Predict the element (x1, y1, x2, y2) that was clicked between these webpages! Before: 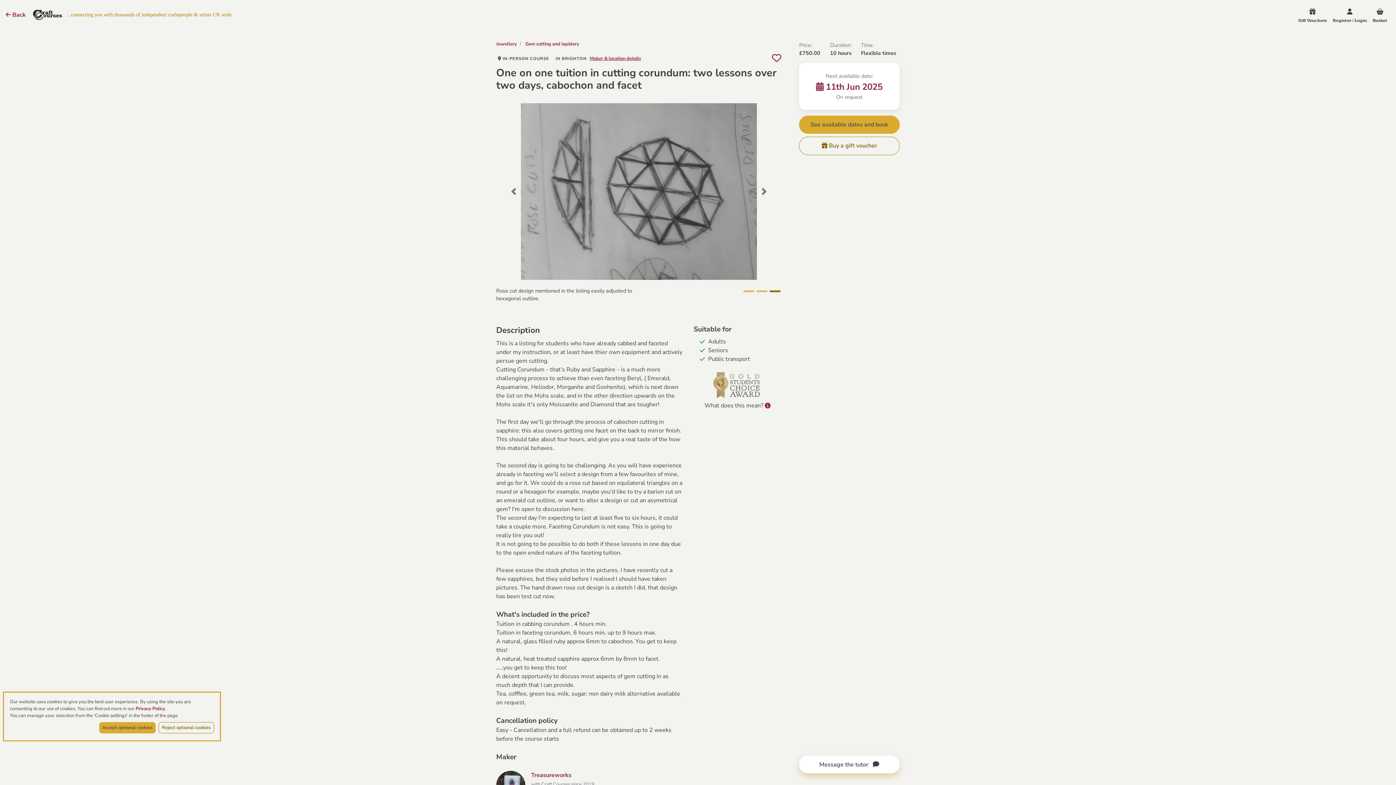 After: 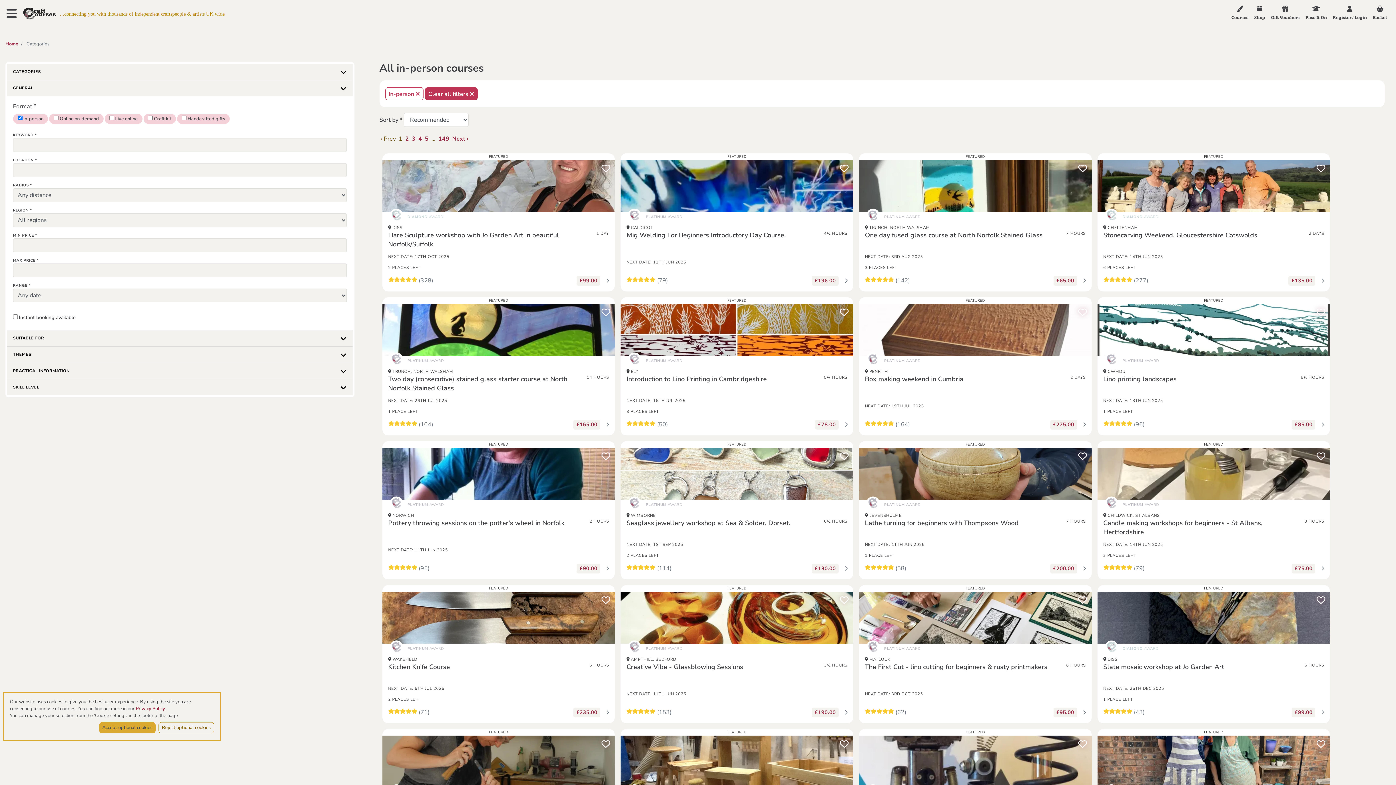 Action: label:  IN-PERSON COURSE bbox: (496, 54, 551, 62)